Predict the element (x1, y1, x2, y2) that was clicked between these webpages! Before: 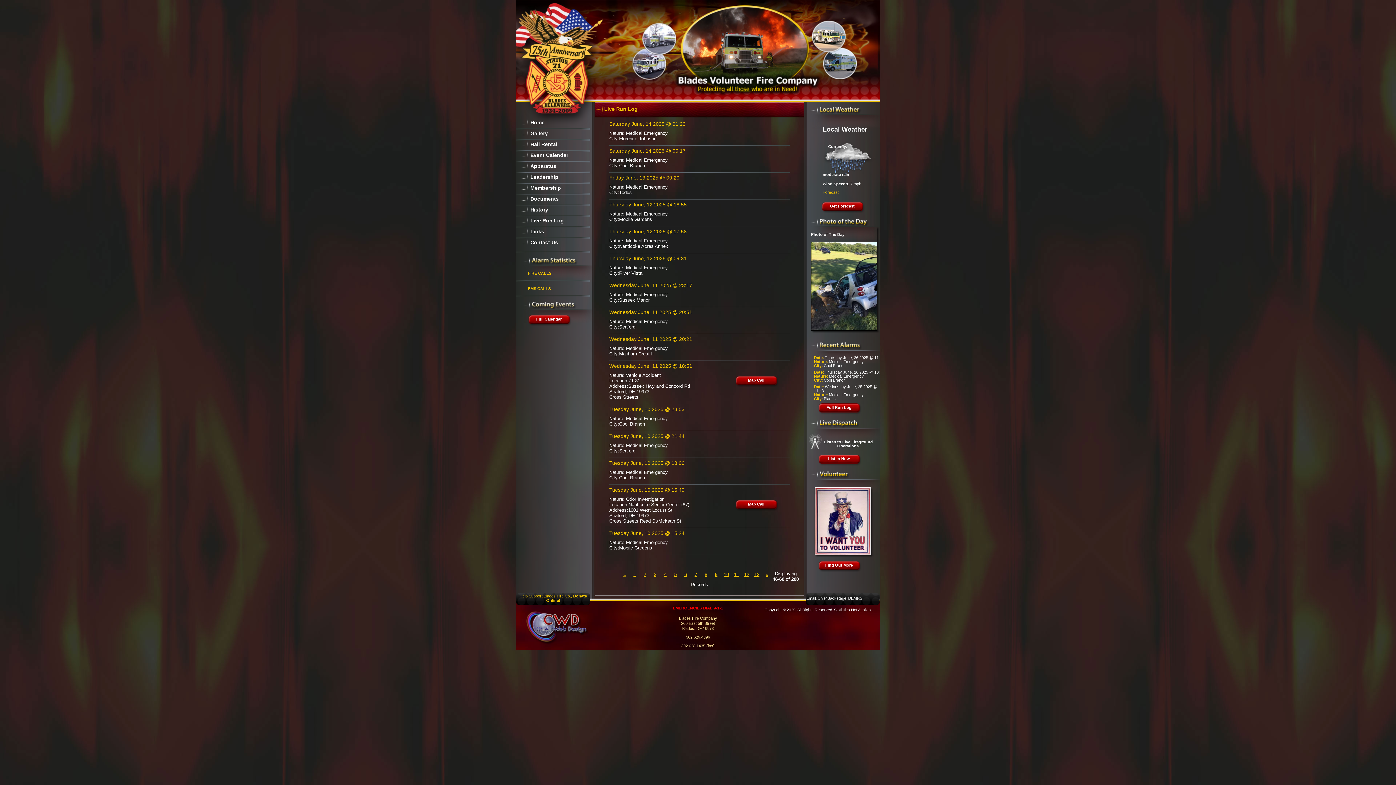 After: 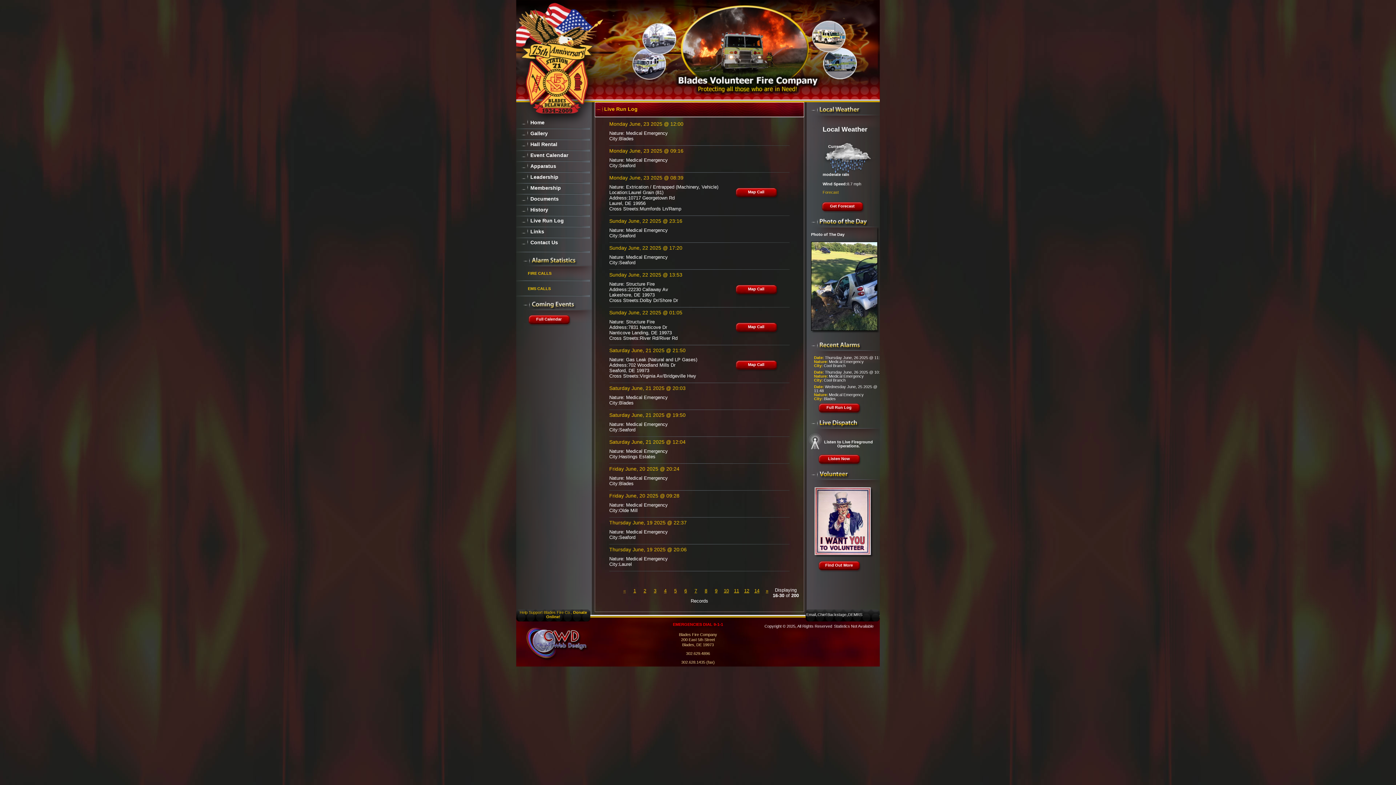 Action: label: 2 bbox: (643, 572, 646, 577)